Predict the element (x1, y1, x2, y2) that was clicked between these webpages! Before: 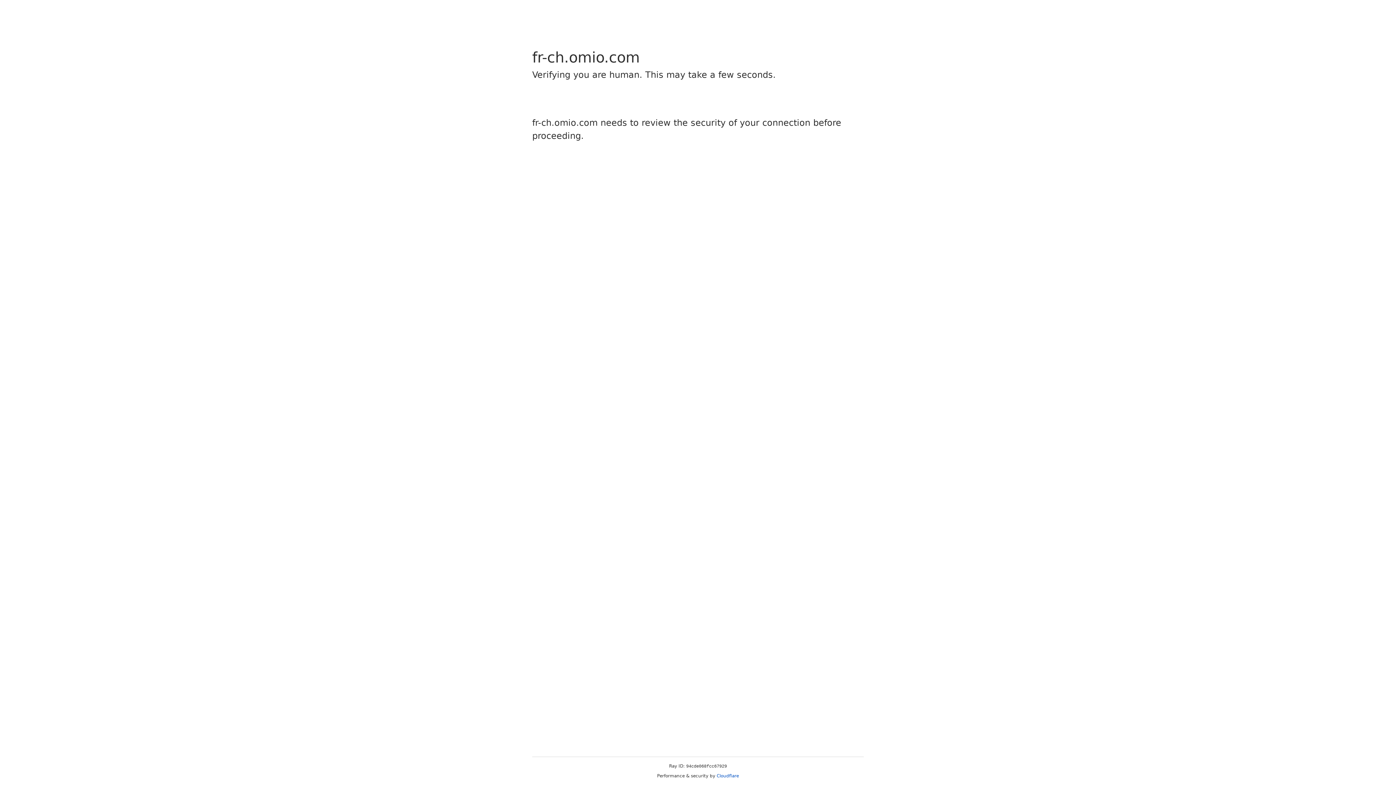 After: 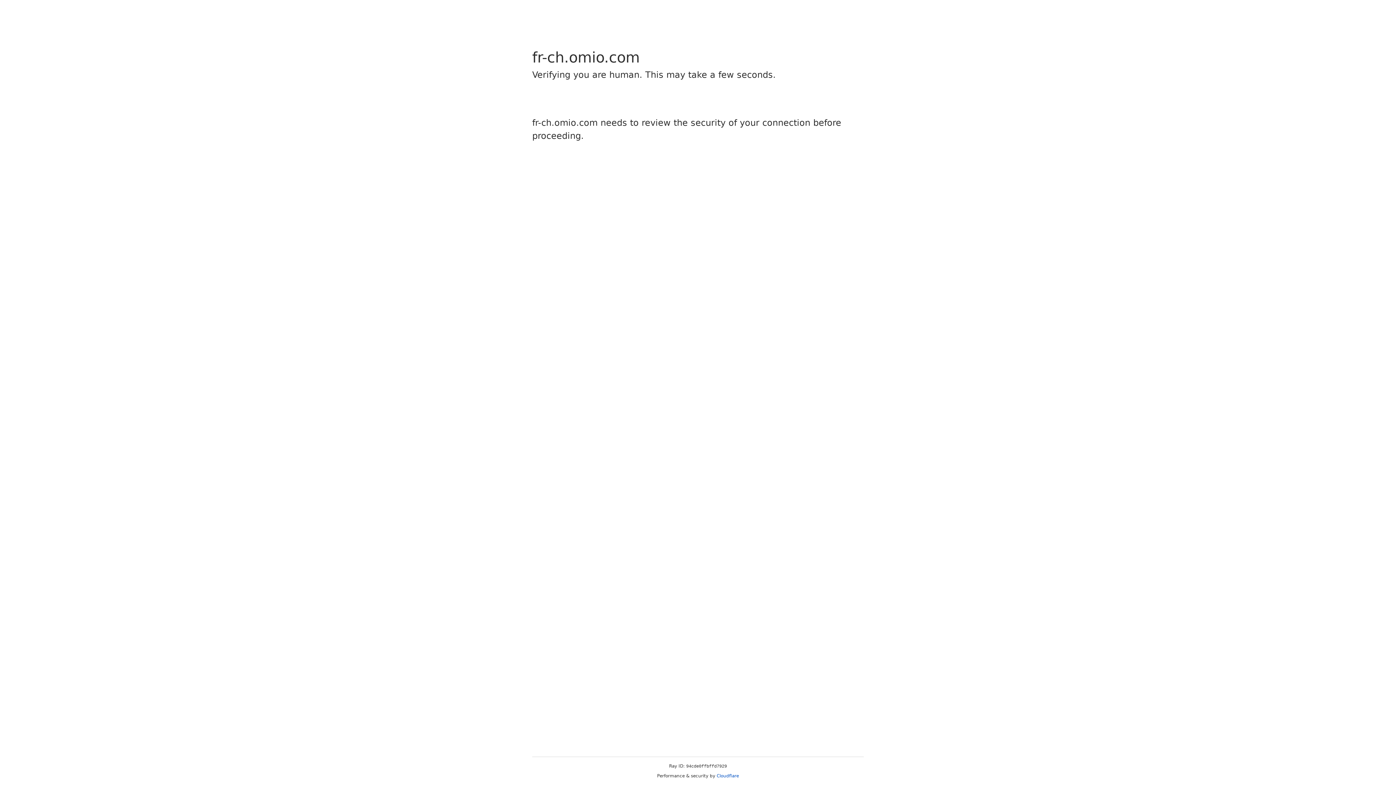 Action: bbox: (716, 773, 739, 778) label: Cloudflare